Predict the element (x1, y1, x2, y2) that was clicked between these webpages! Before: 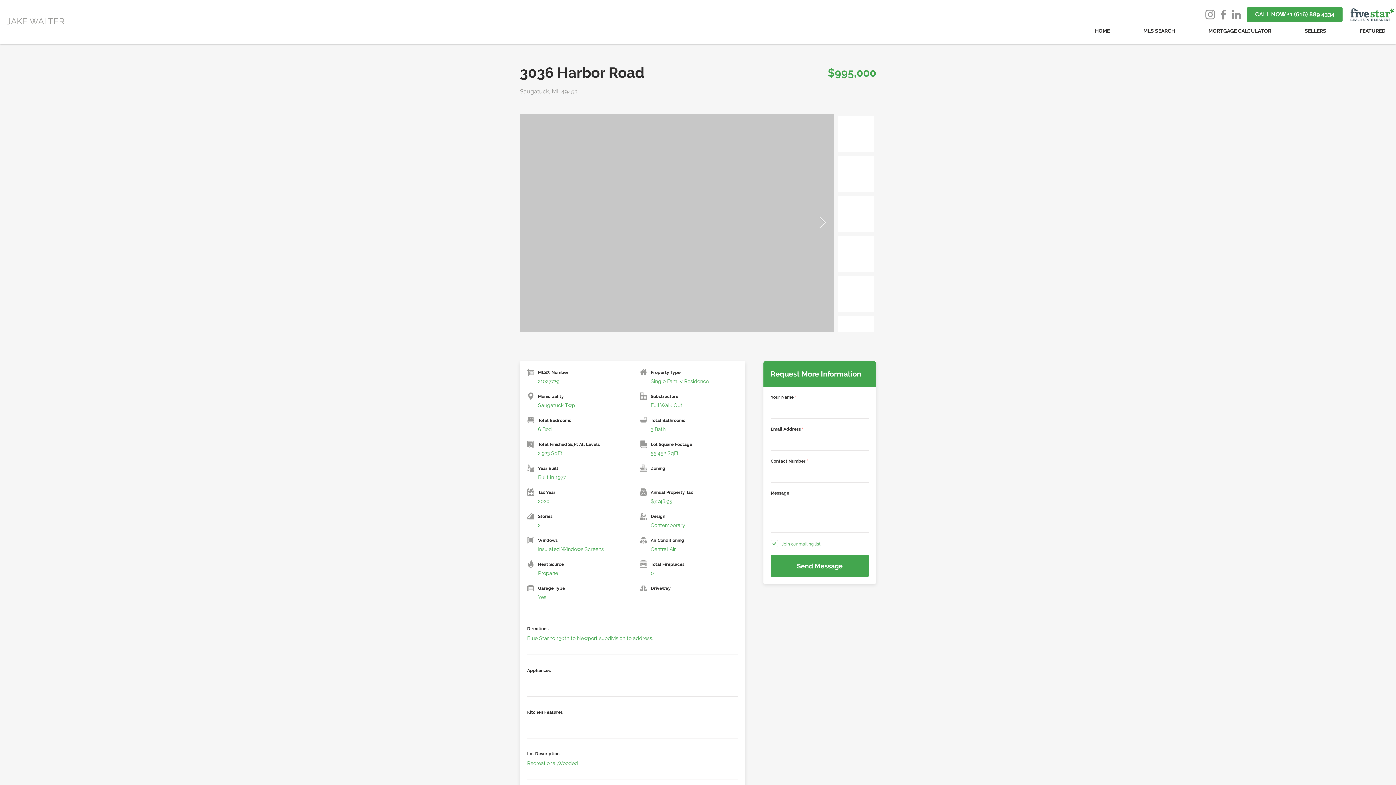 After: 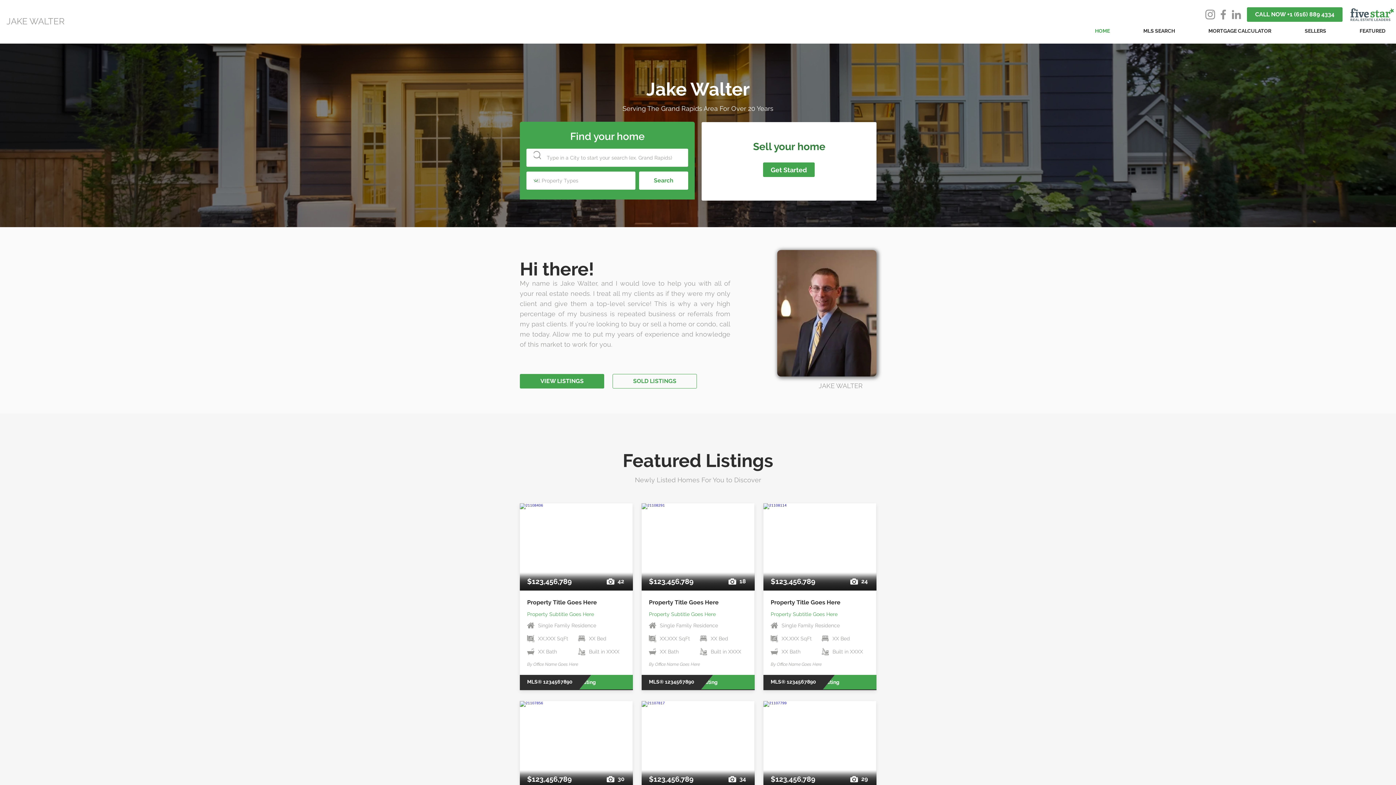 Action: bbox: (1347, 5, 1396, 23)